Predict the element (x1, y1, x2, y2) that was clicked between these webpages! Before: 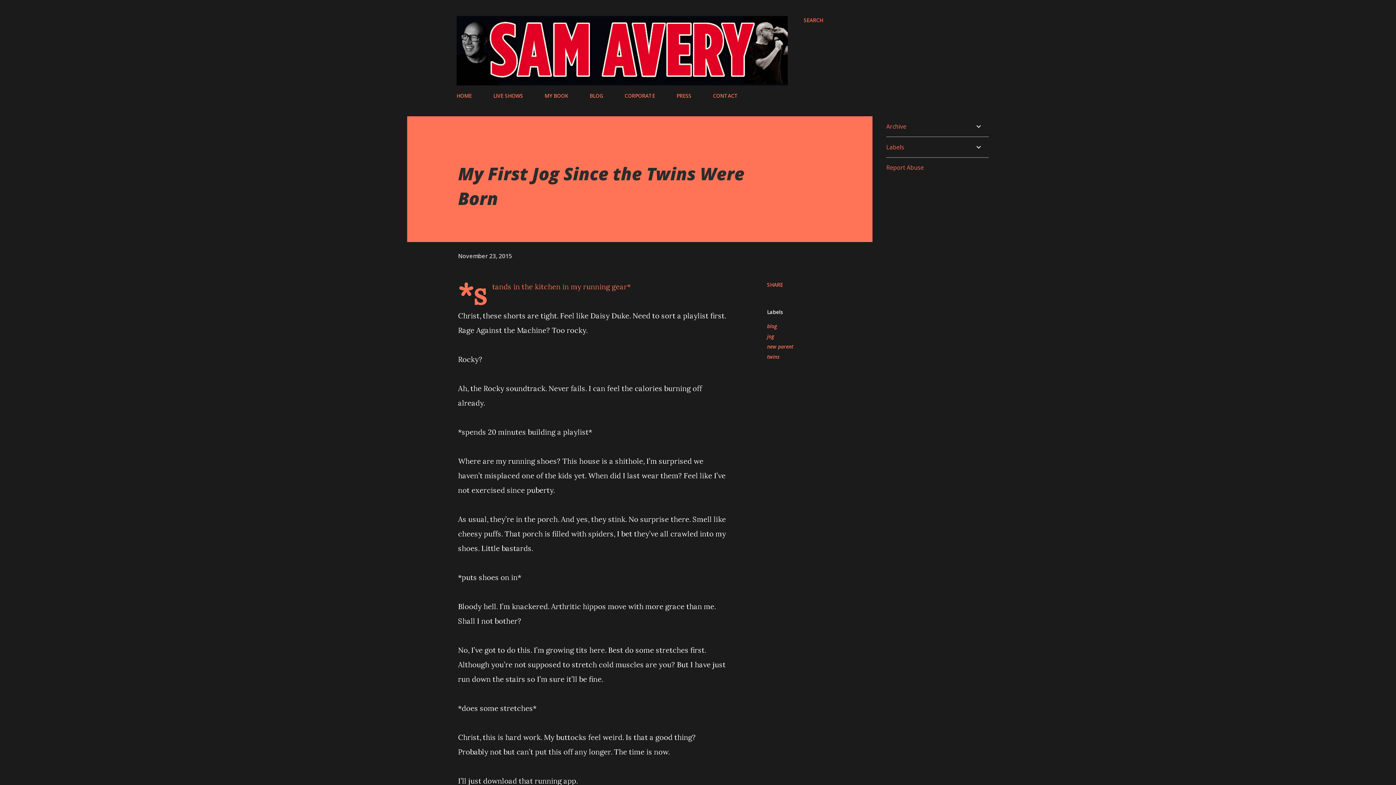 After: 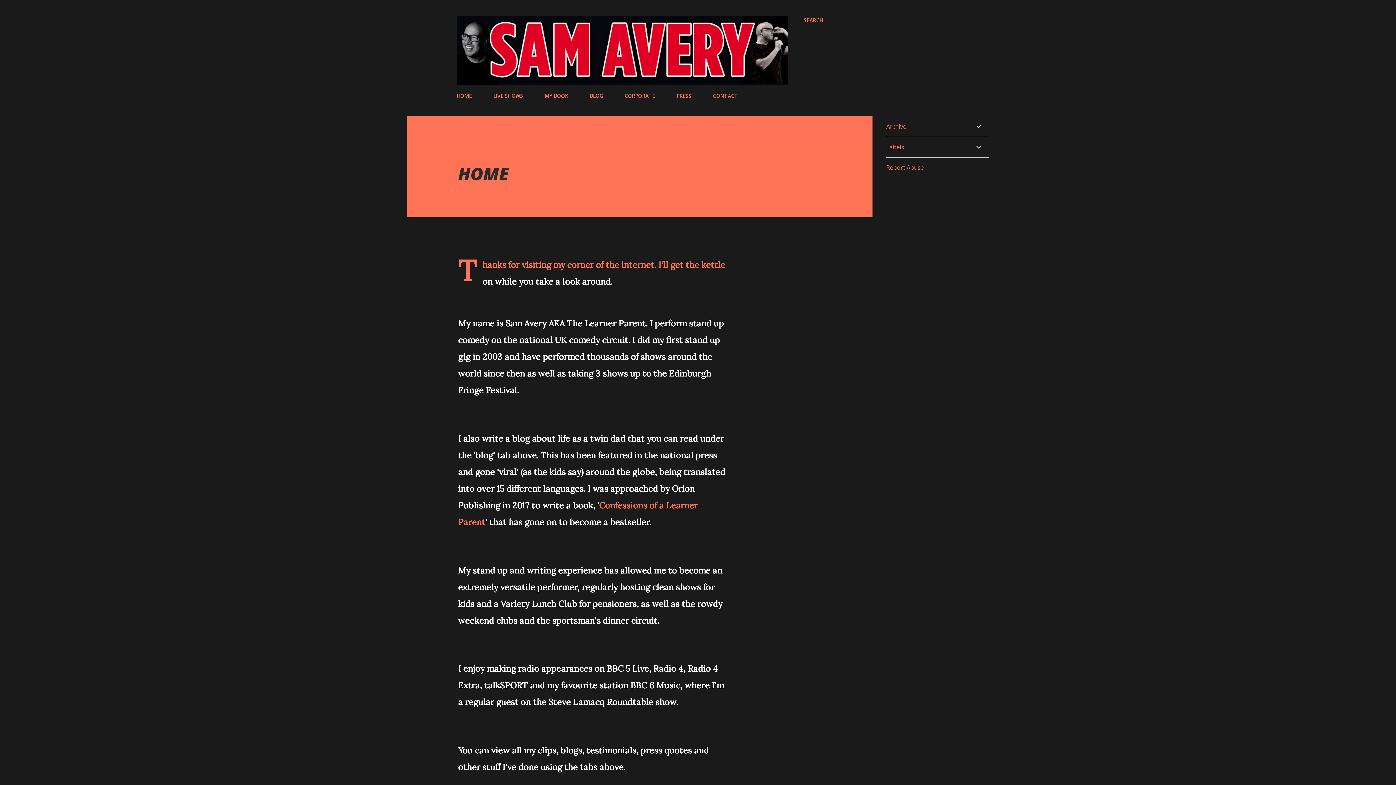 Action: label: HOME bbox: (456, 88, 476, 103)